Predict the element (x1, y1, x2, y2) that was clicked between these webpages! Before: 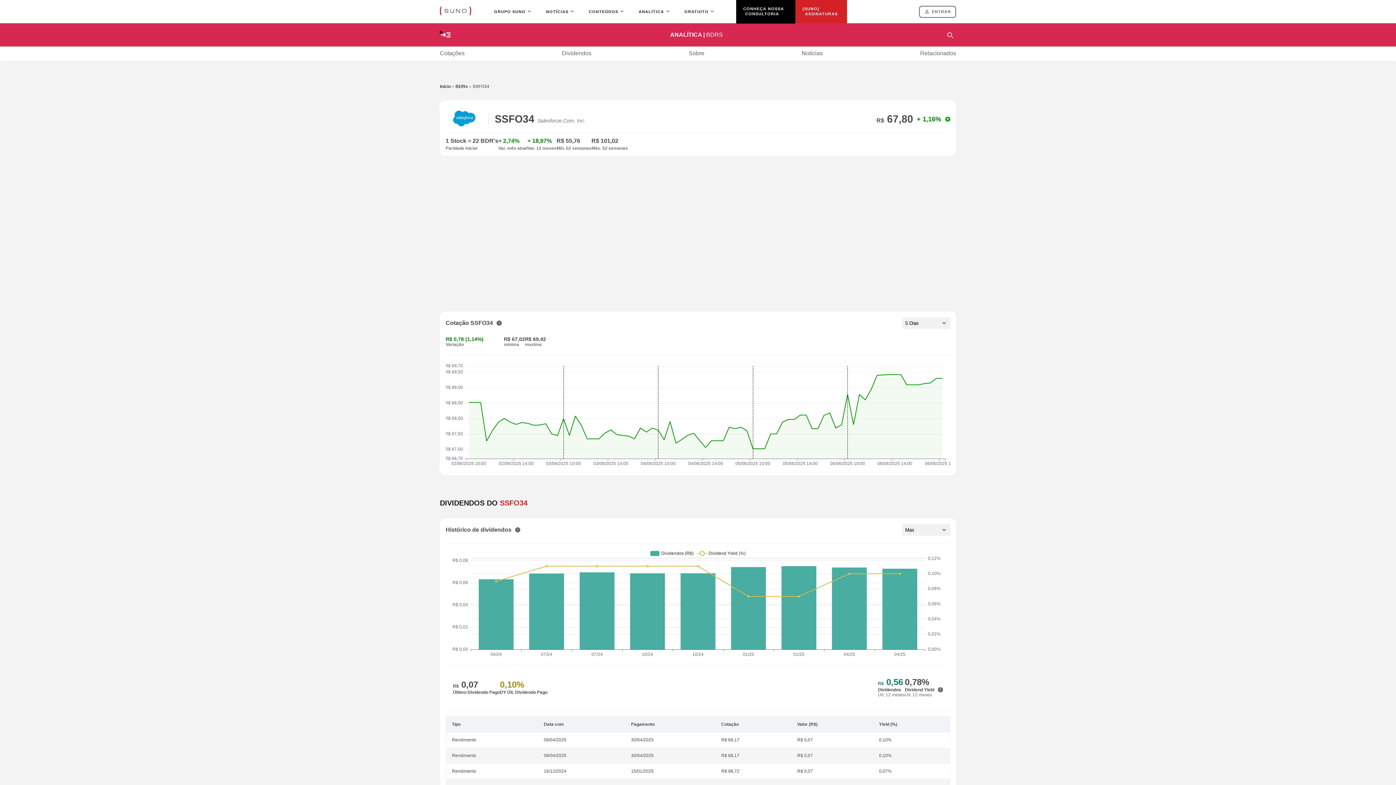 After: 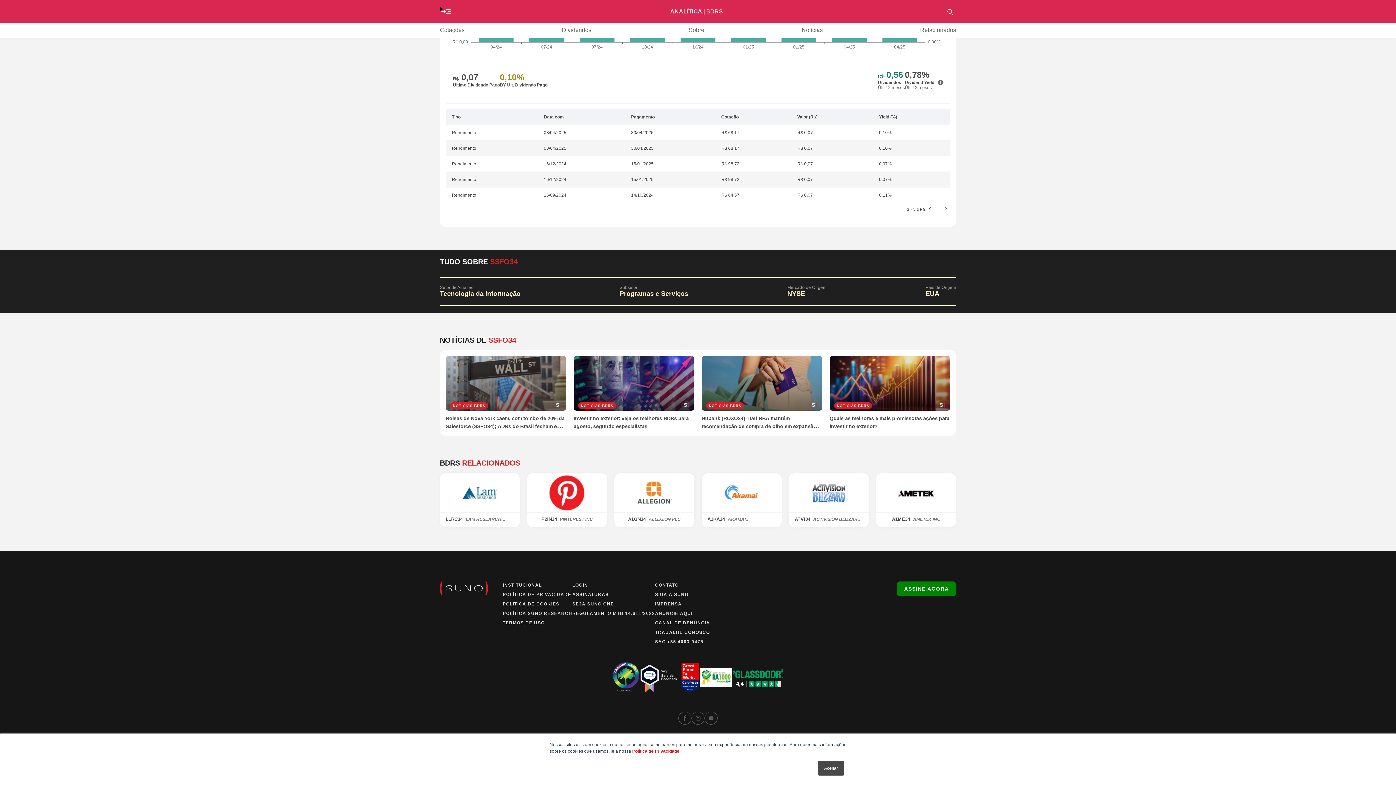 Action: label: Notícias bbox: (801, 46, 823, 61)